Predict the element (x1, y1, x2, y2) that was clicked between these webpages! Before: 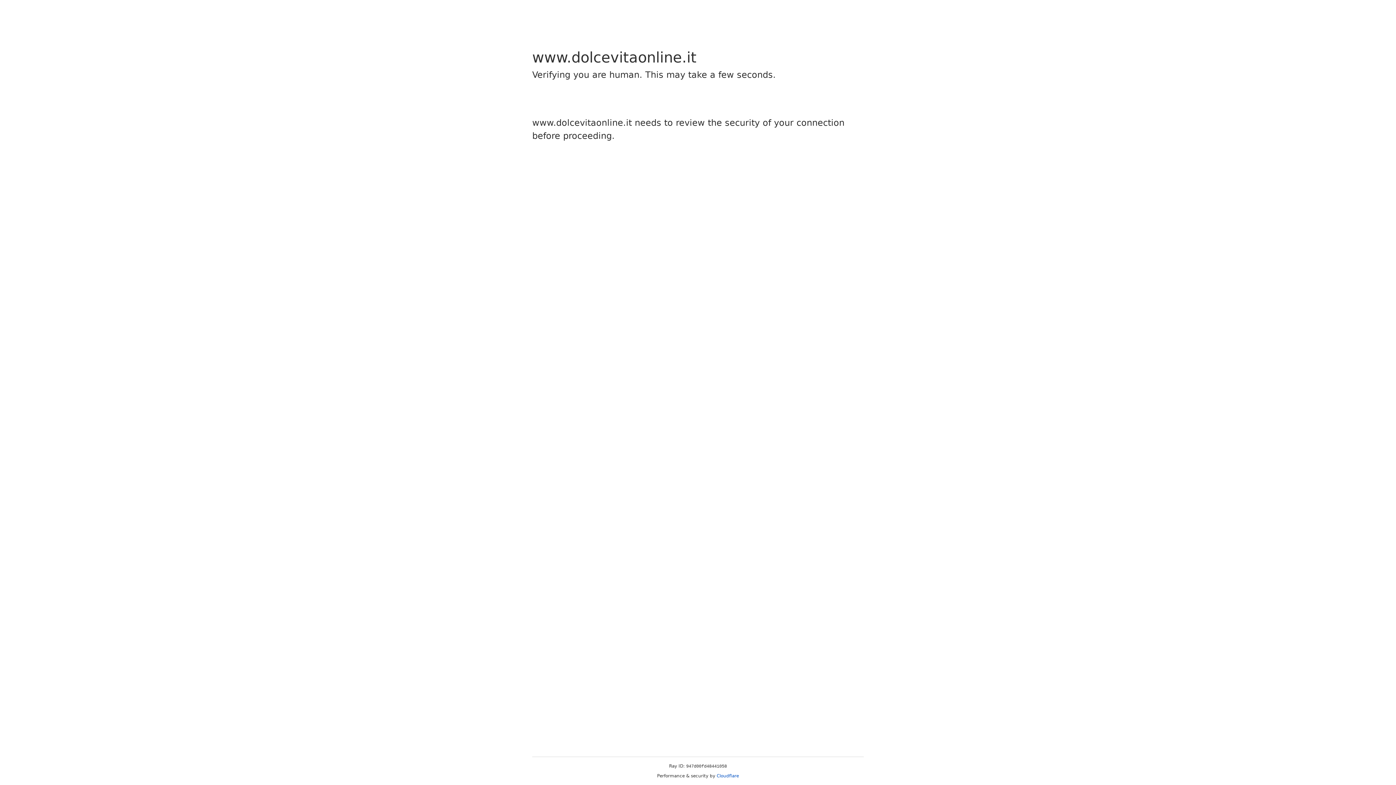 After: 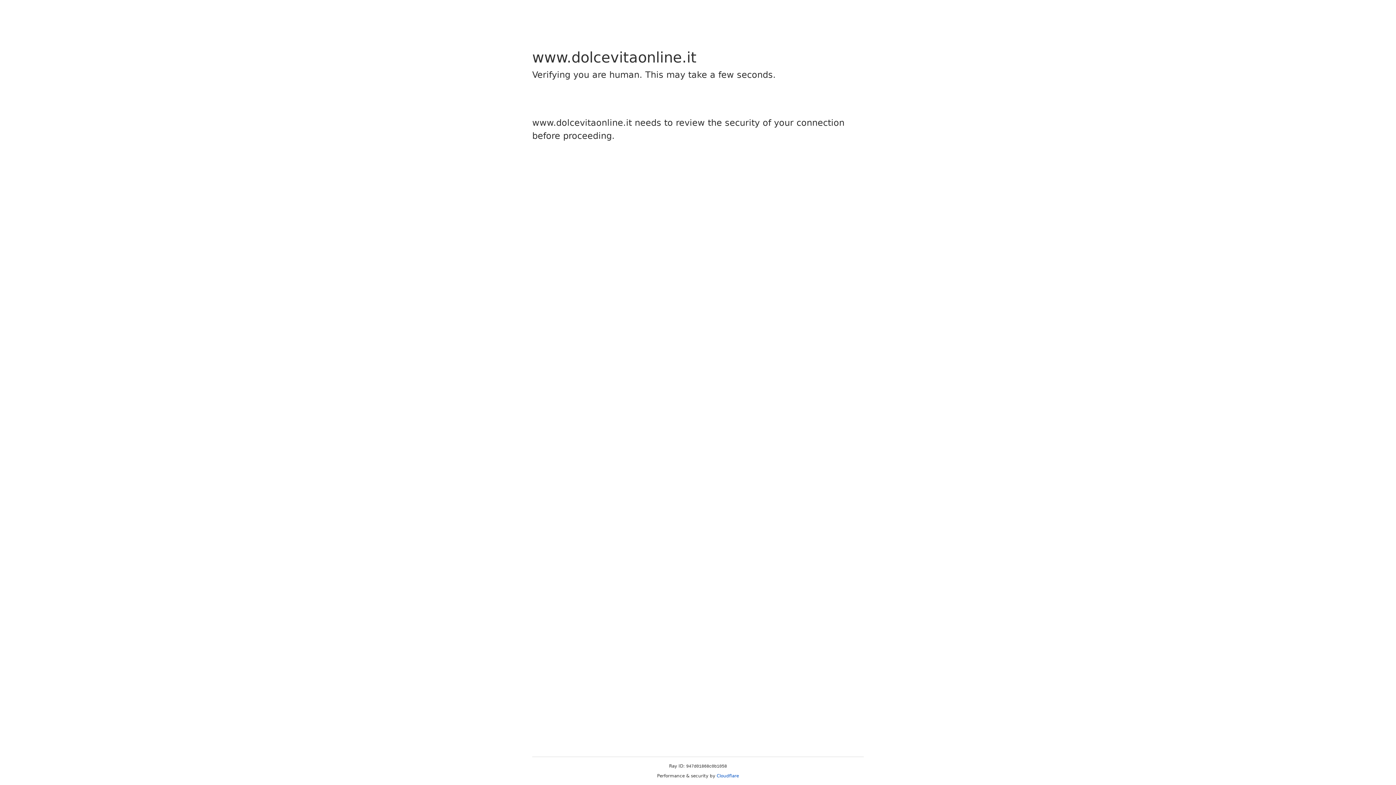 Action: bbox: (716, 773, 739, 778) label: Cloudflare